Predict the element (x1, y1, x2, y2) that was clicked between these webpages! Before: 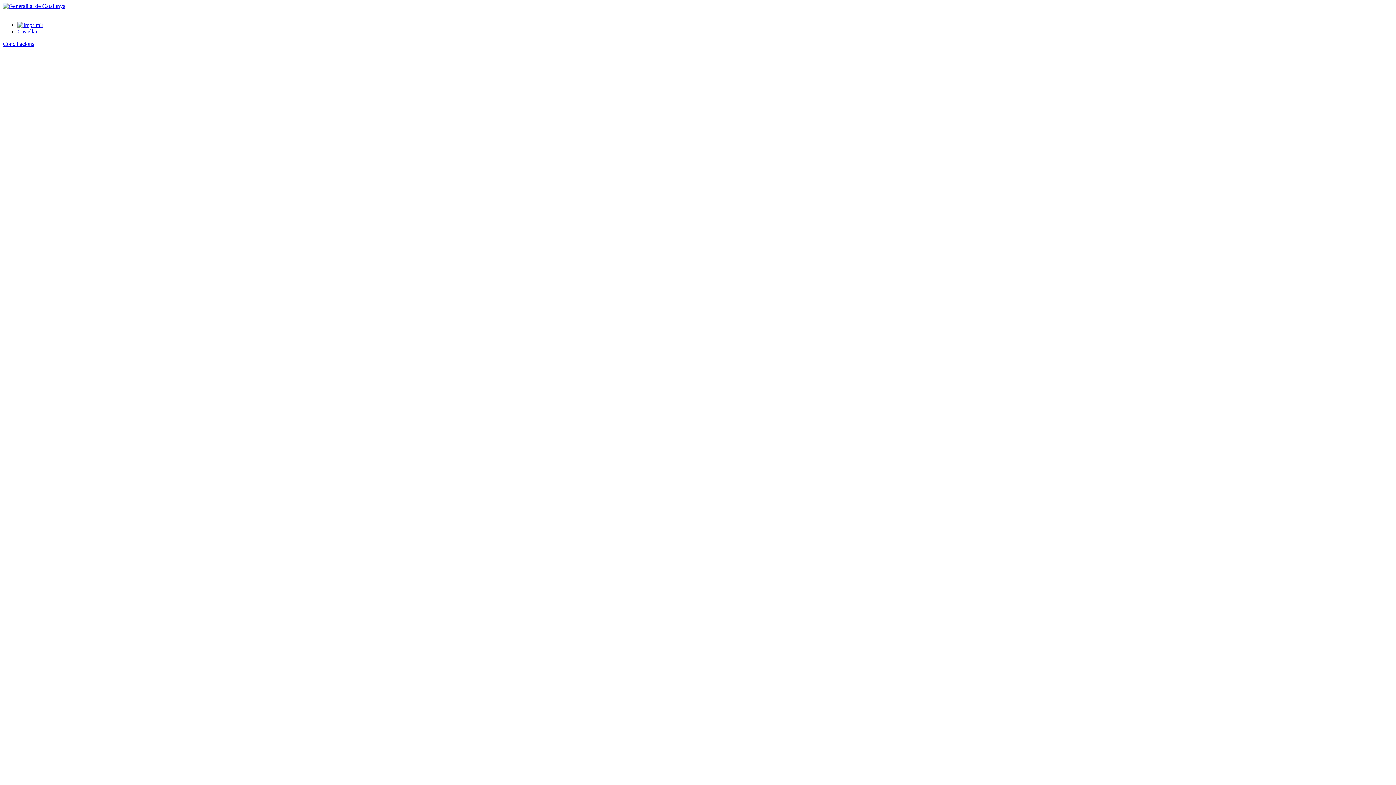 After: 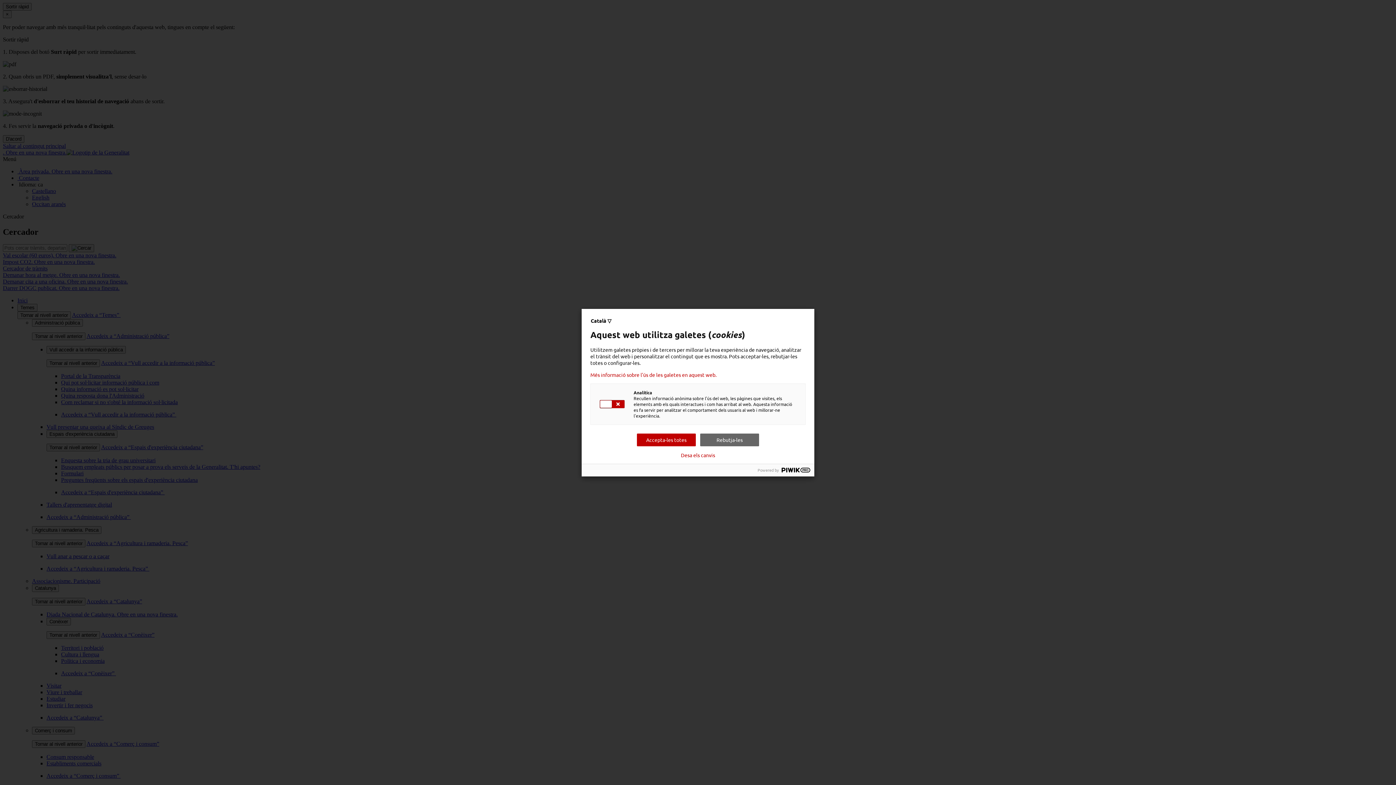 Action: bbox: (2, 2, 65, 9)